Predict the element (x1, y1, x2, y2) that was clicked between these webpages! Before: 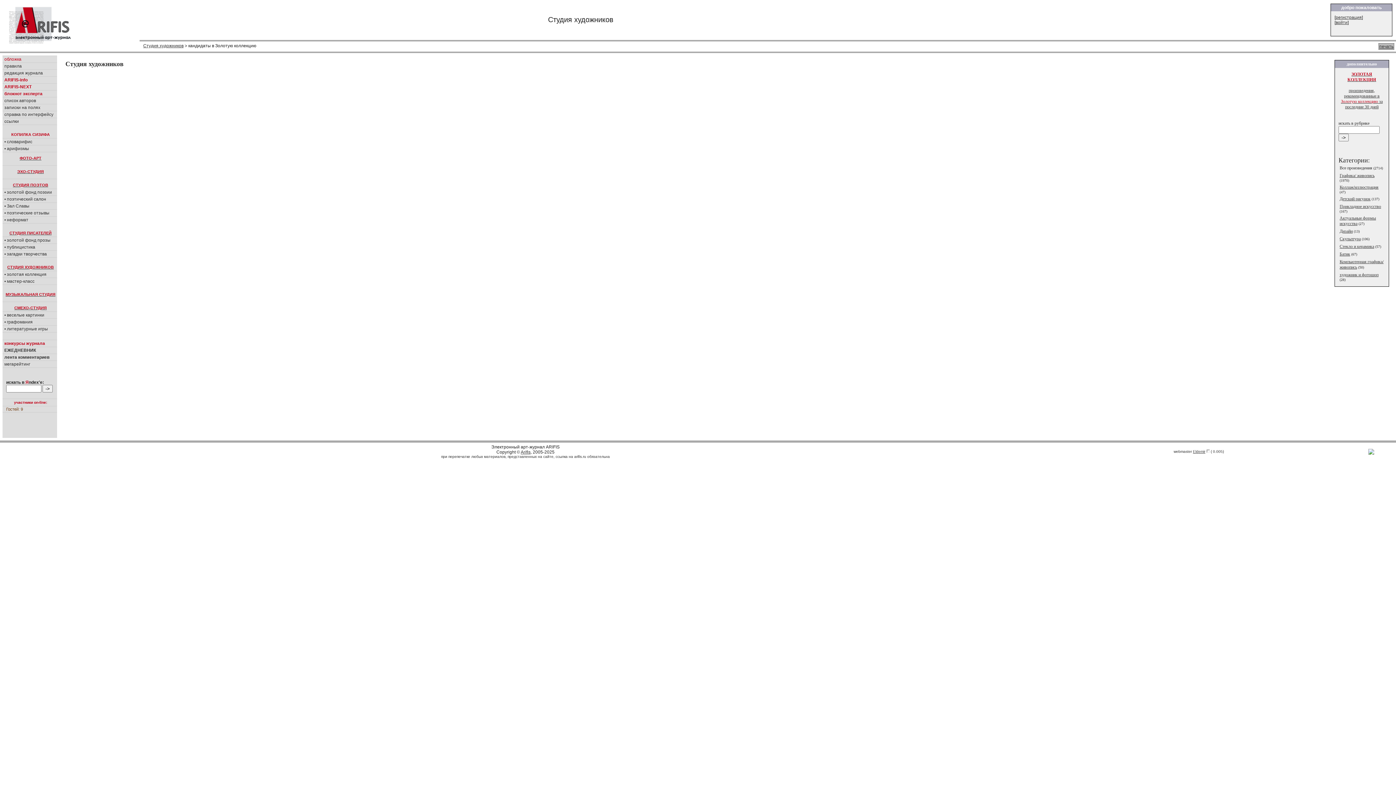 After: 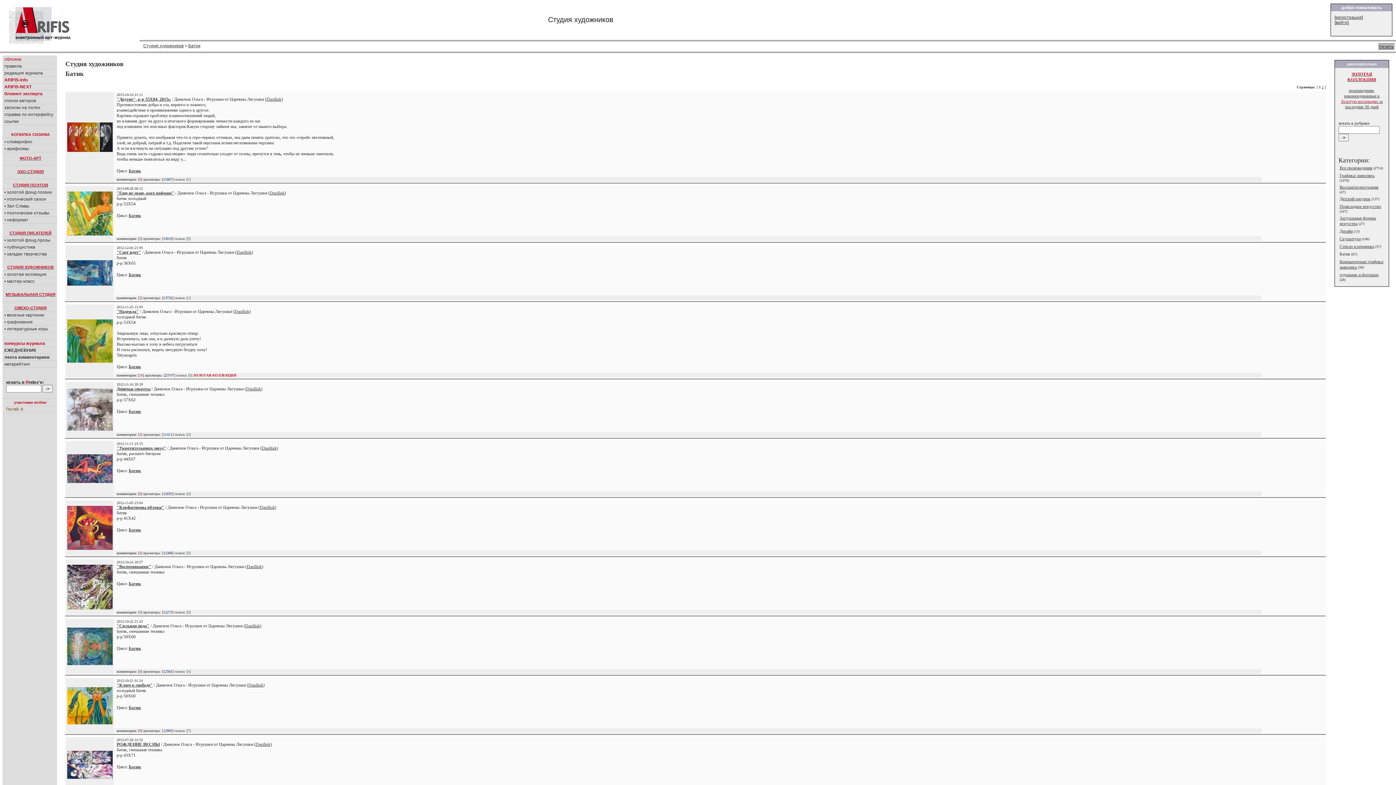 Action: bbox: (1340, 251, 1350, 256) label: Батик